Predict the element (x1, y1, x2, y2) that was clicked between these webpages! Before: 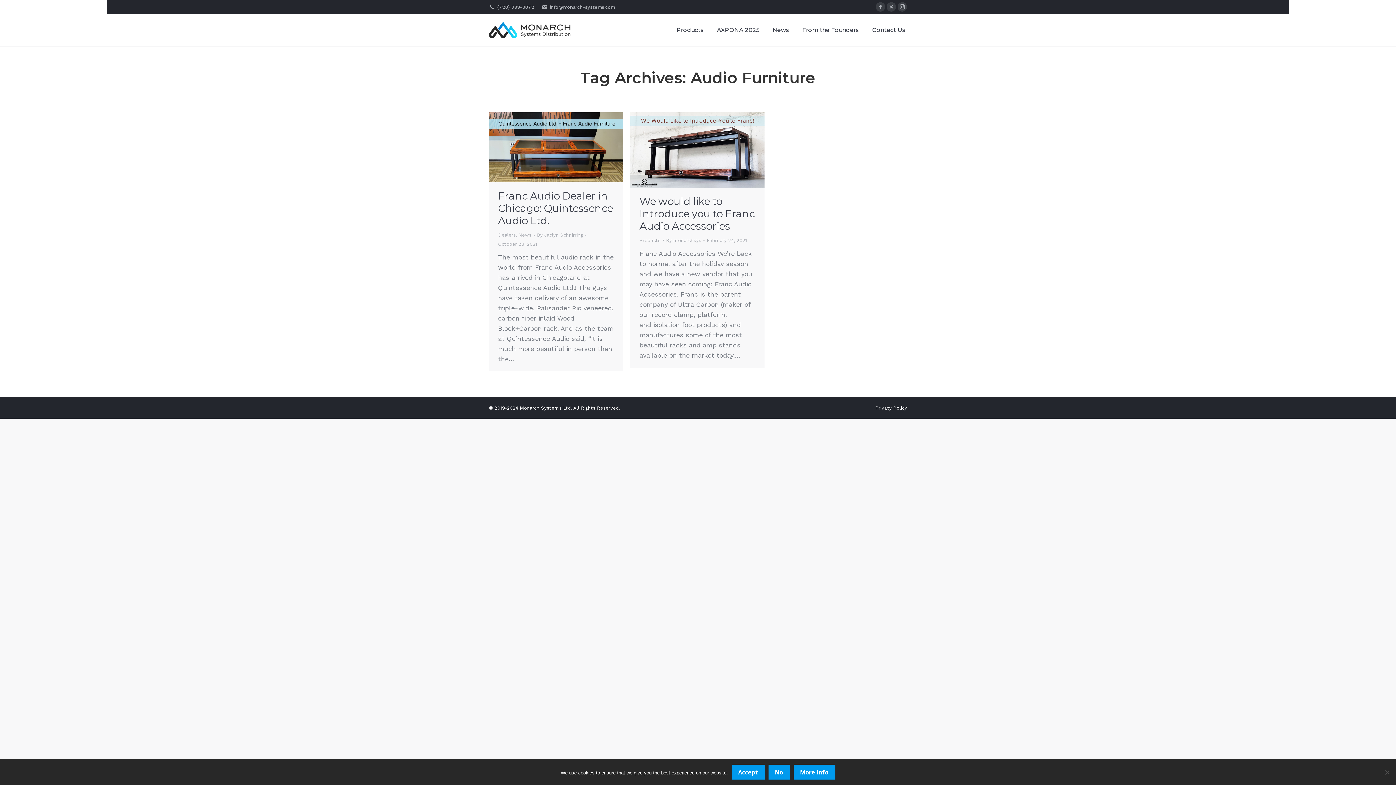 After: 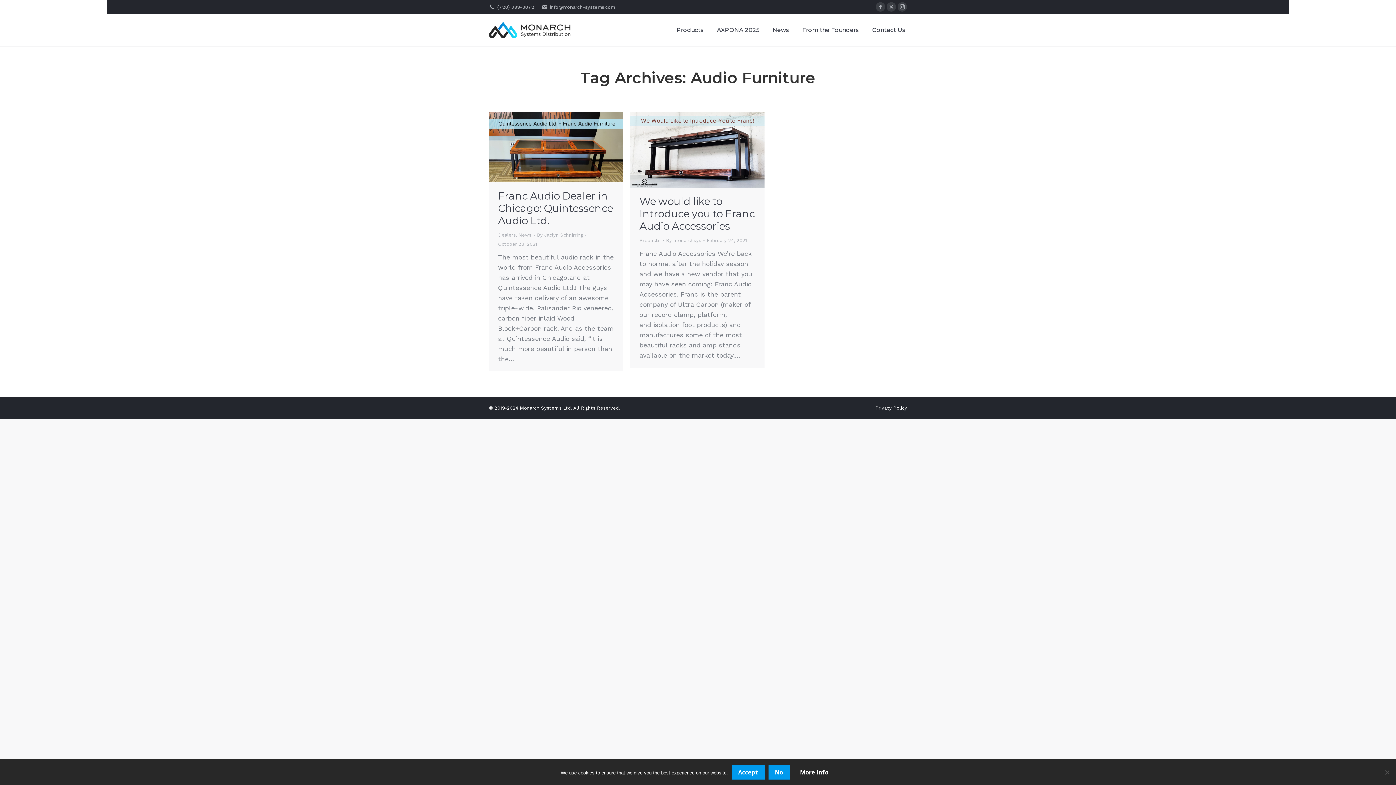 Action: label: More Info bbox: (793, 765, 835, 780)